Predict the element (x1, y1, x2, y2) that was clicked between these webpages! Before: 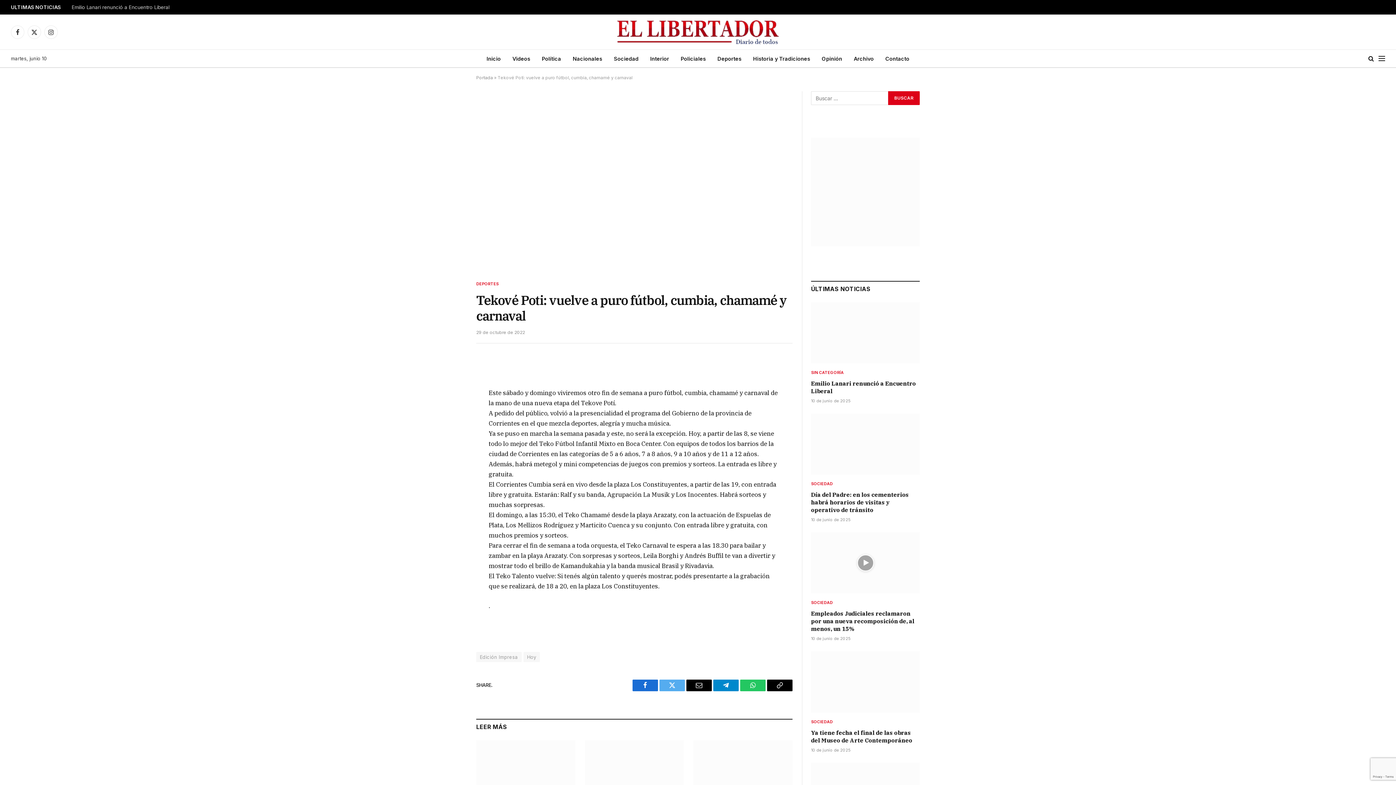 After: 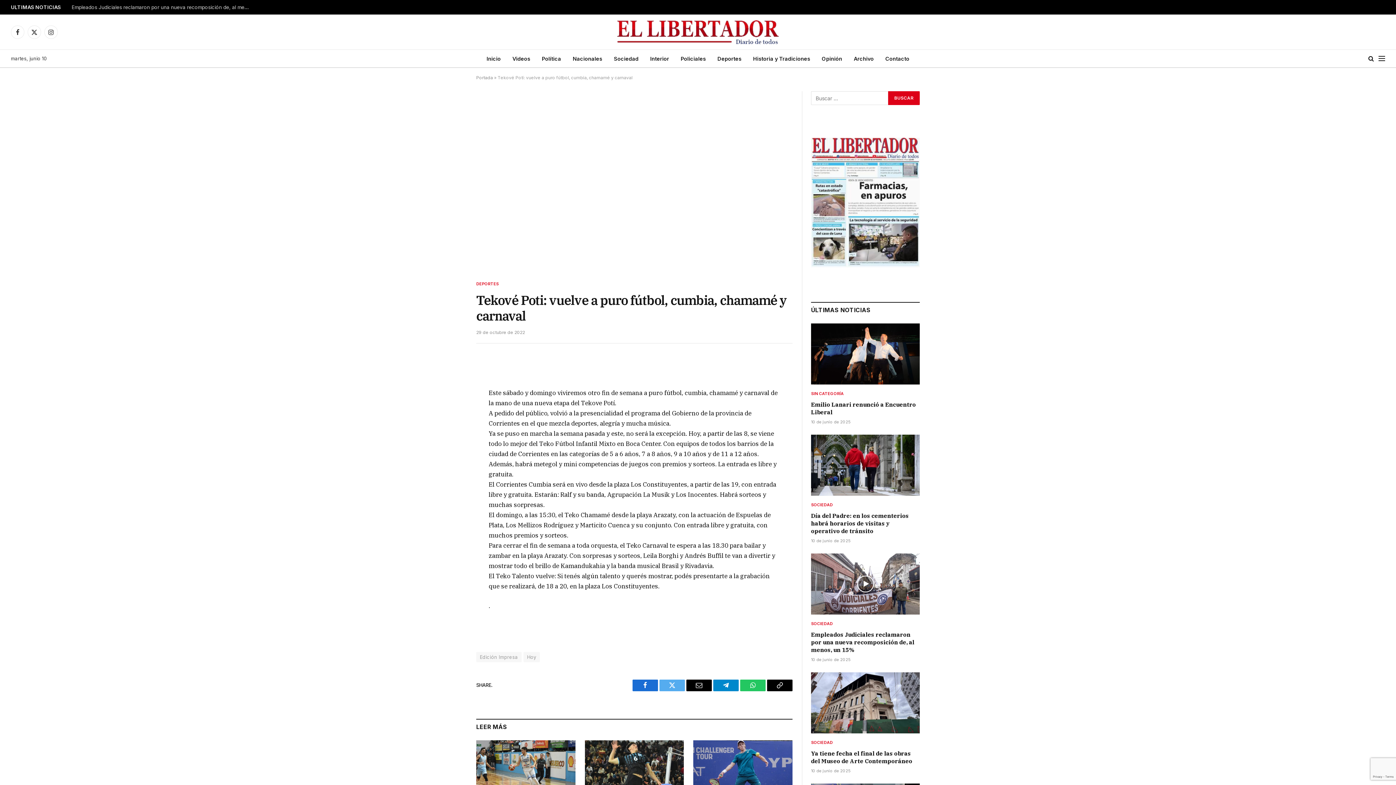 Action: label: Copy Link bbox: (767, 679, 792, 691)